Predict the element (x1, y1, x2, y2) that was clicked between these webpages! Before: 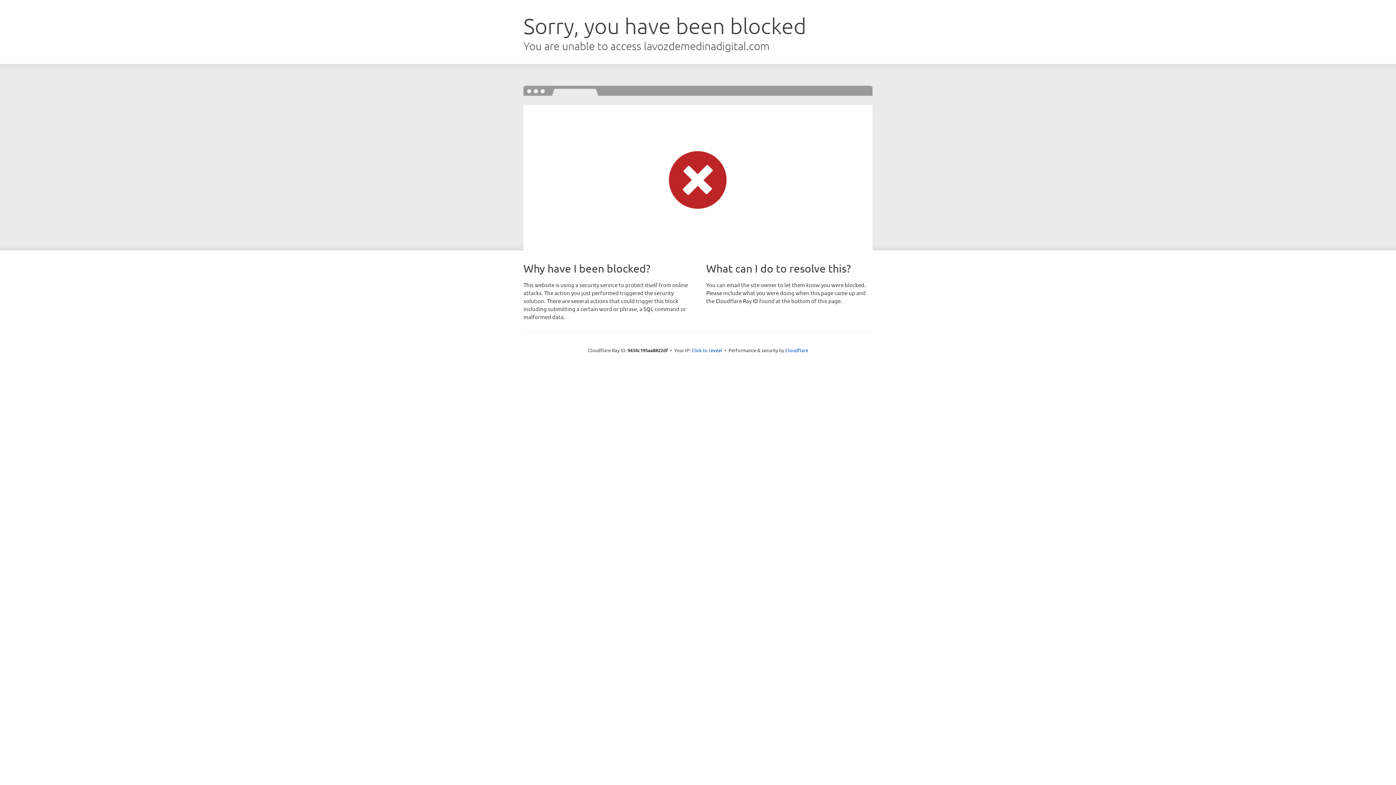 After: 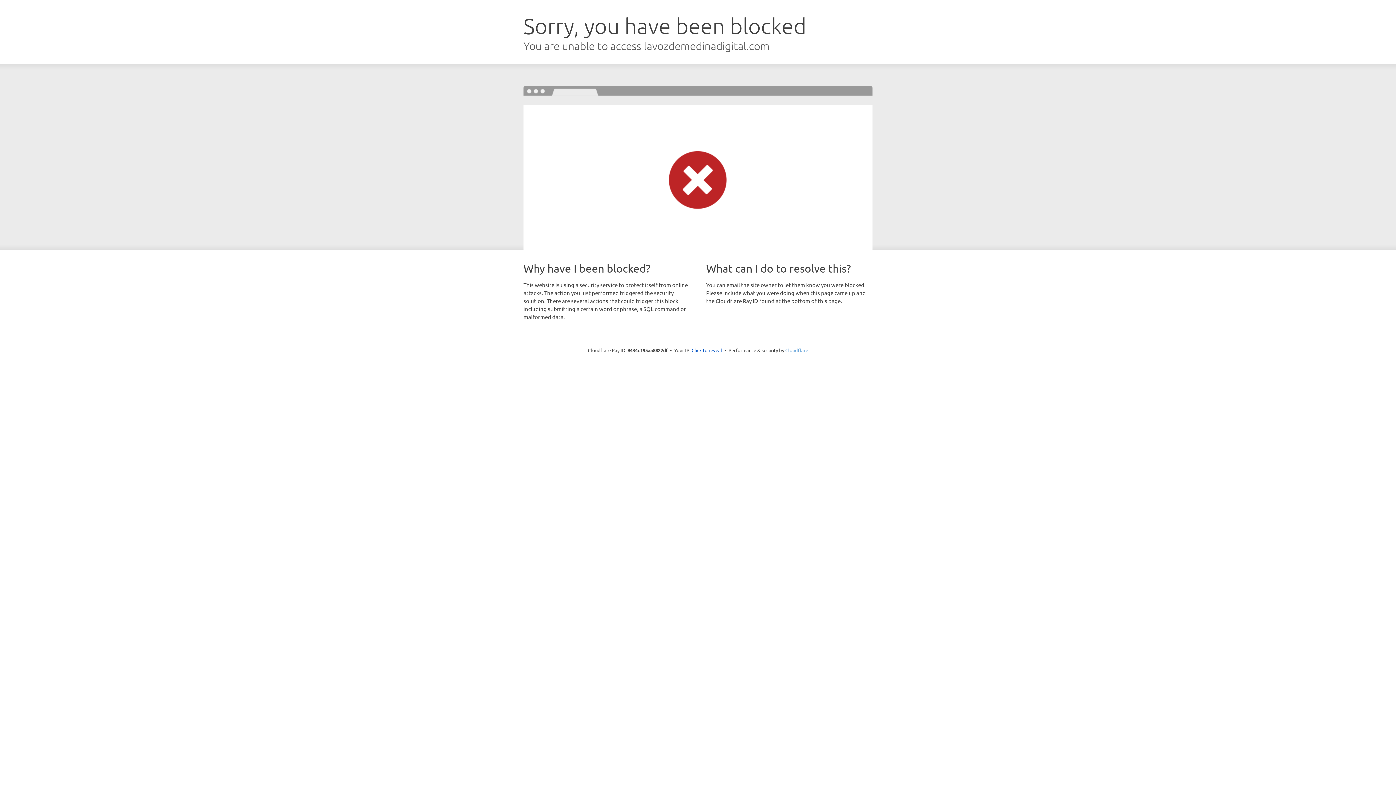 Action: label: Cloudflare bbox: (785, 347, 808, 353)